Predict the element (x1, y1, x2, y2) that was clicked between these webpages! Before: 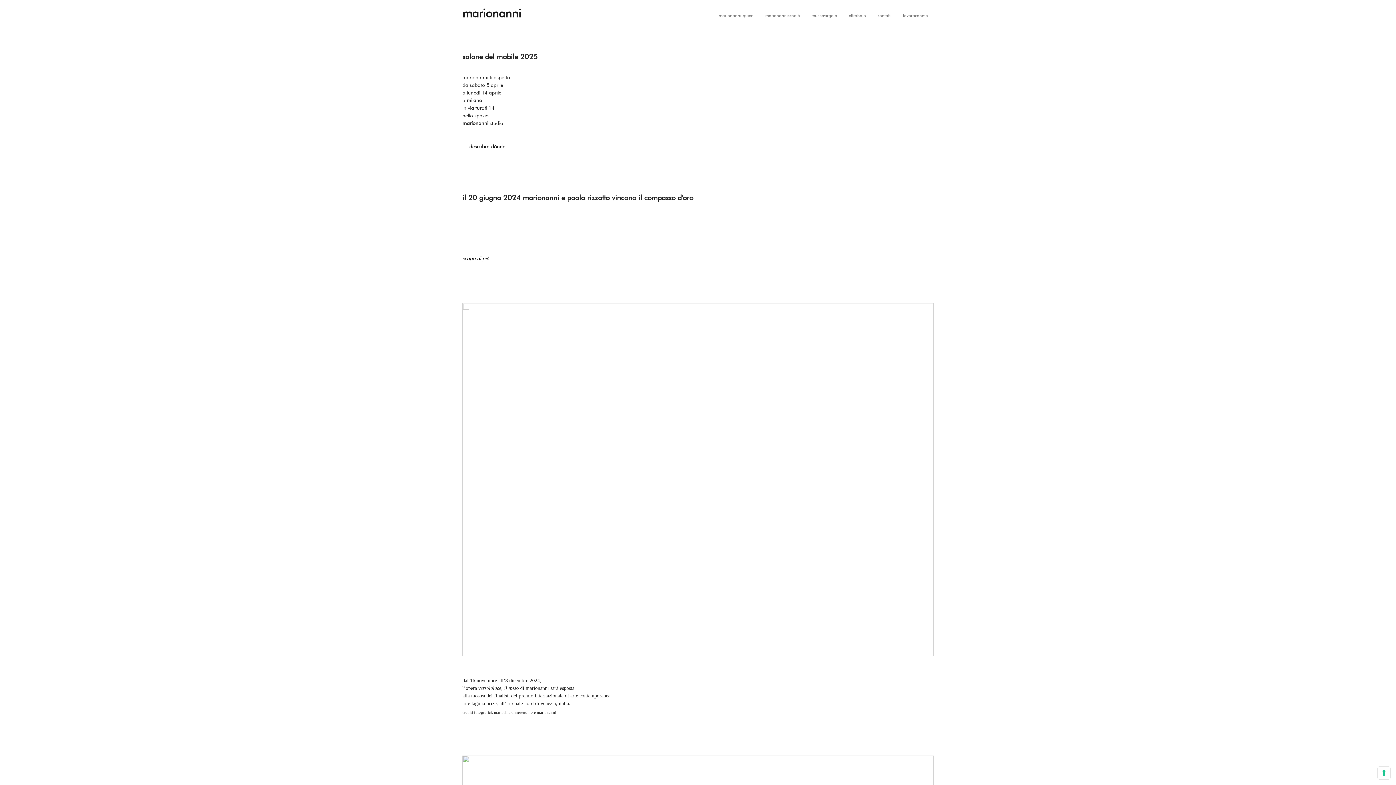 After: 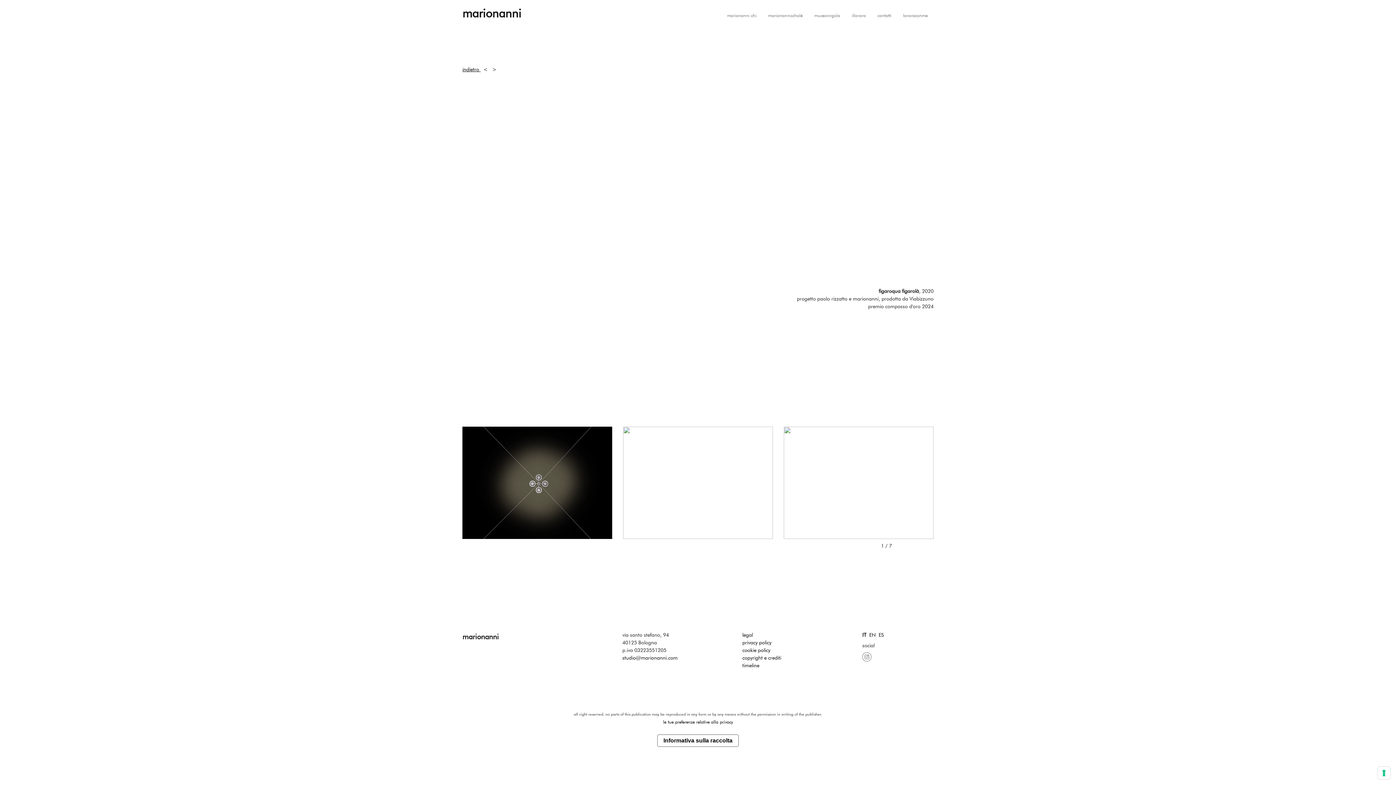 Action: bbox: (462, 206, 573, 243)